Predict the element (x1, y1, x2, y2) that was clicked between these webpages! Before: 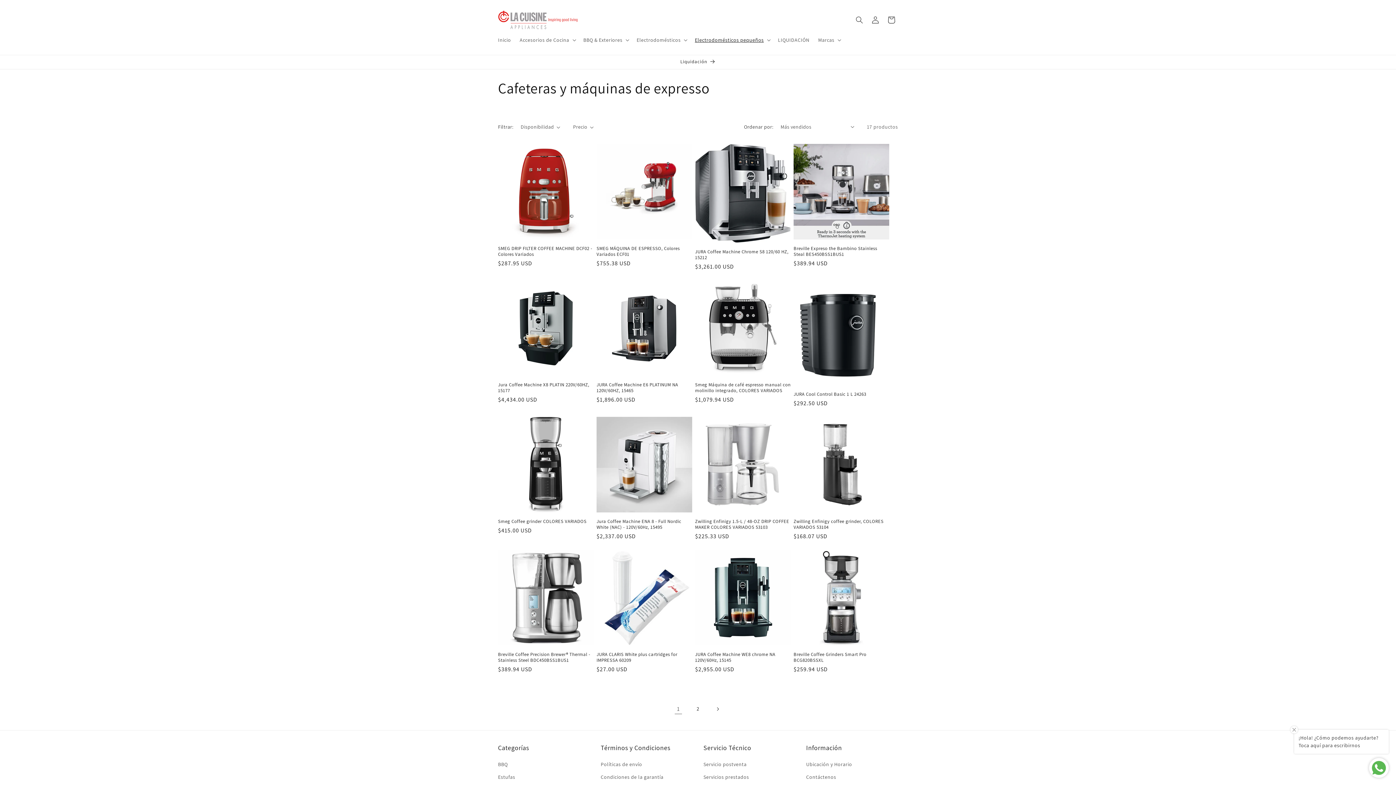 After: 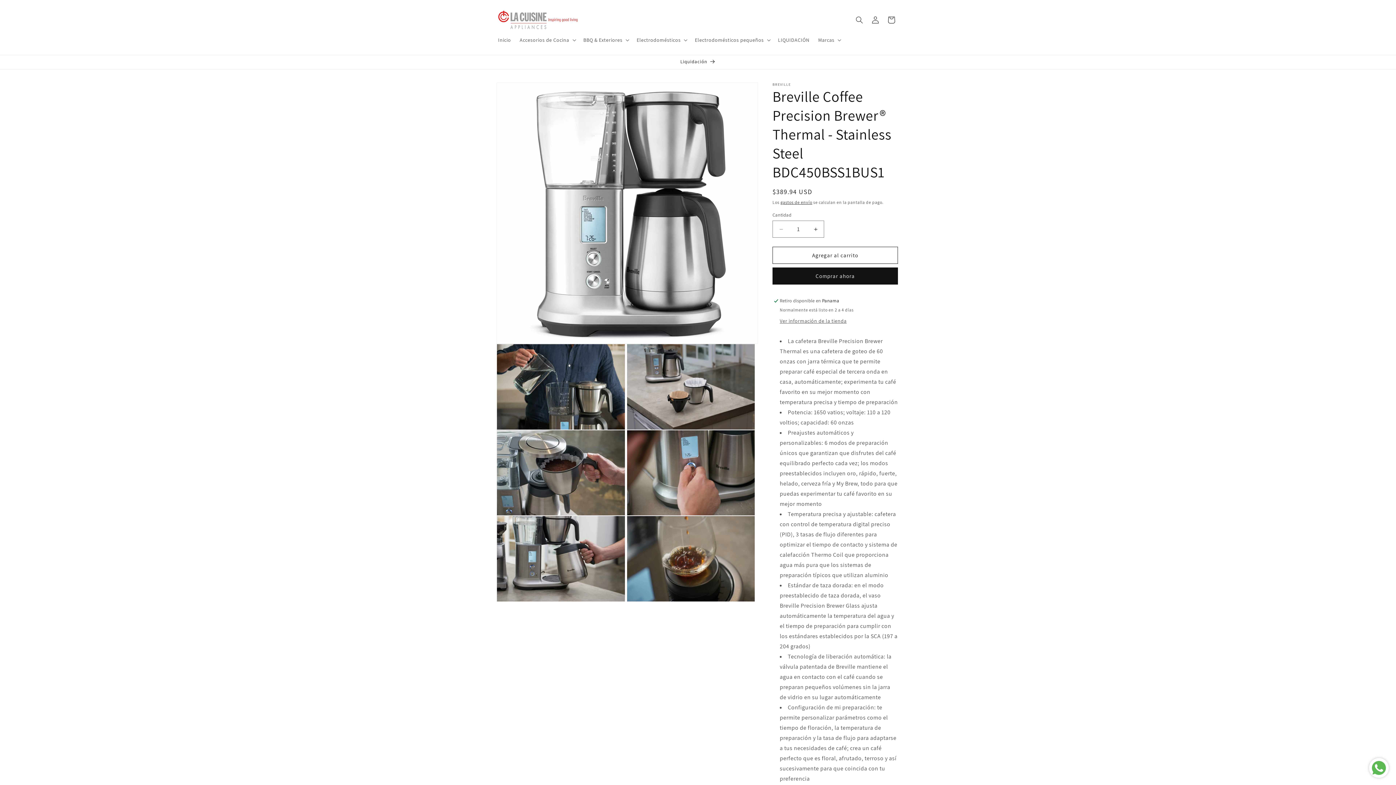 Action: label: Breville Coffee Precision Brewer® Thermal - Stainless Steel BDC450BSS1BUS1 bbox: (498, 651, 593, 663)